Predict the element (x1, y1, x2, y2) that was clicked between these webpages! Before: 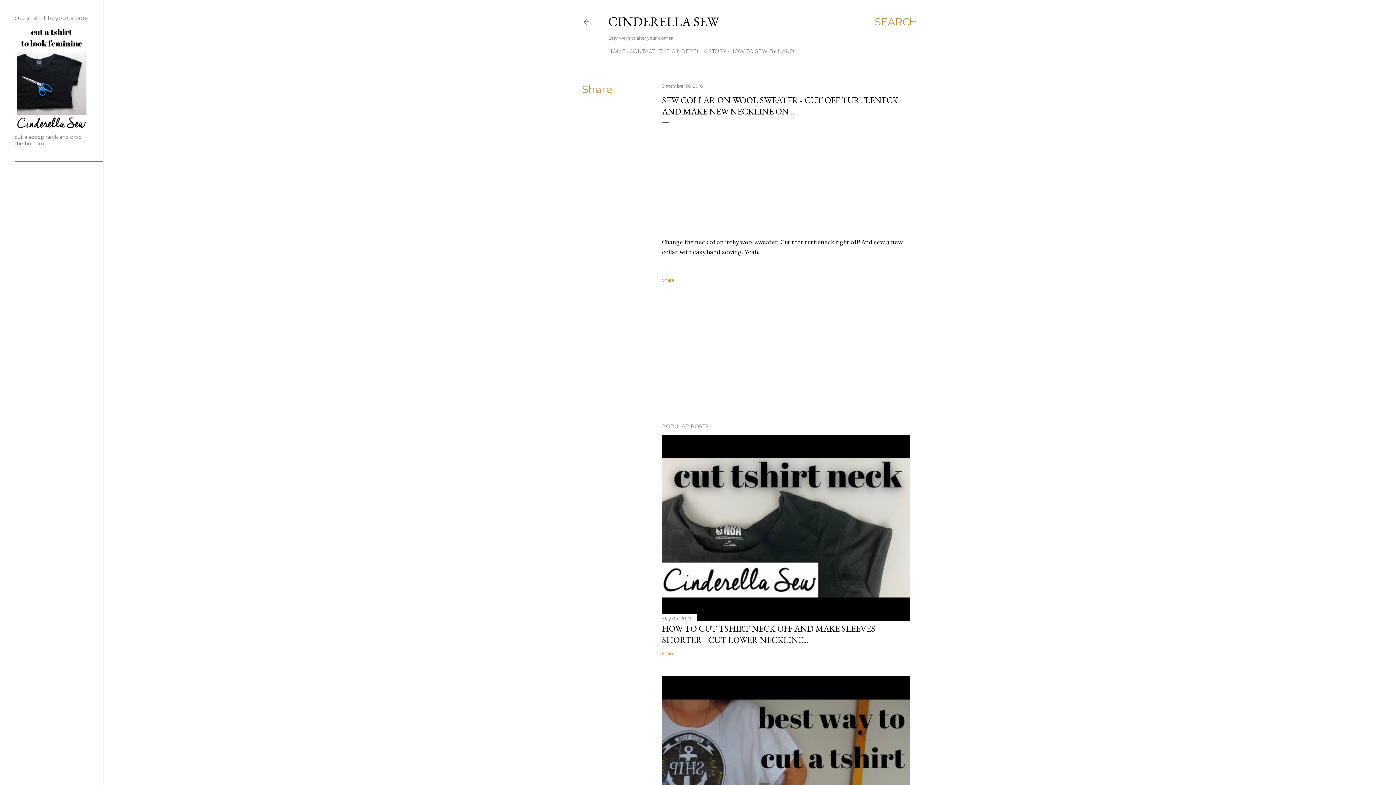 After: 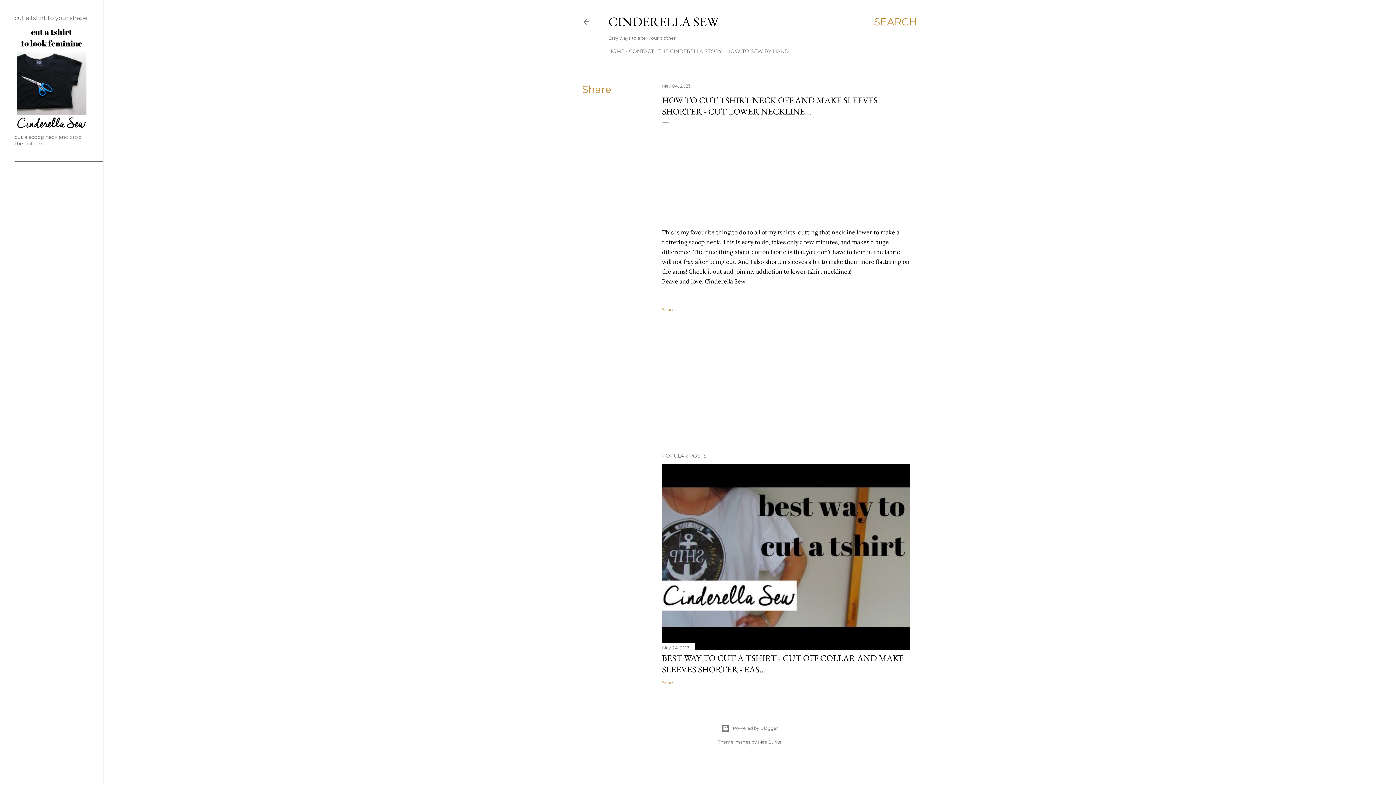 Action: label: HOW TO CUT TSHIRT NECK OFF AND MAKE SLEEVES SHORTER - CUT LOWER NECKLINE... bbox: (662, 623, 875, 645)